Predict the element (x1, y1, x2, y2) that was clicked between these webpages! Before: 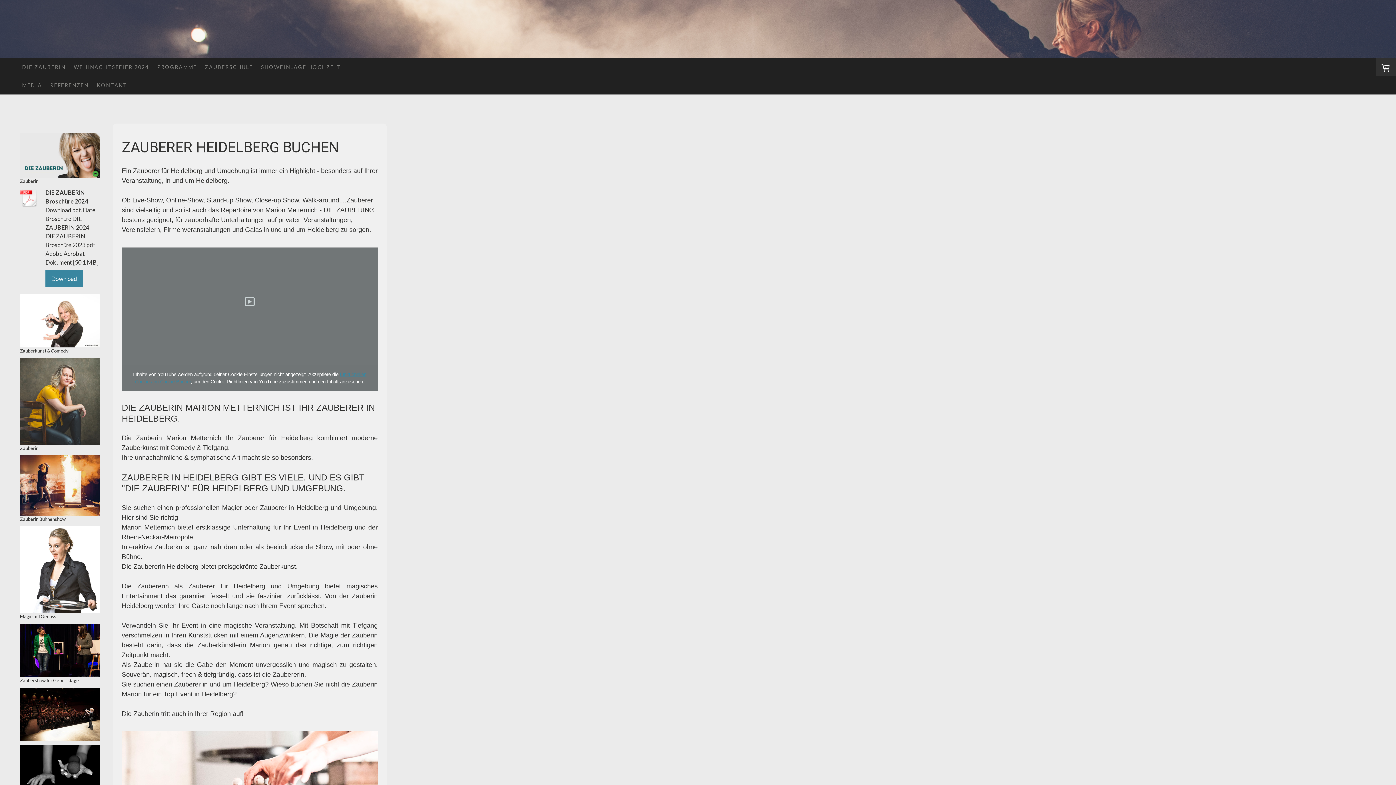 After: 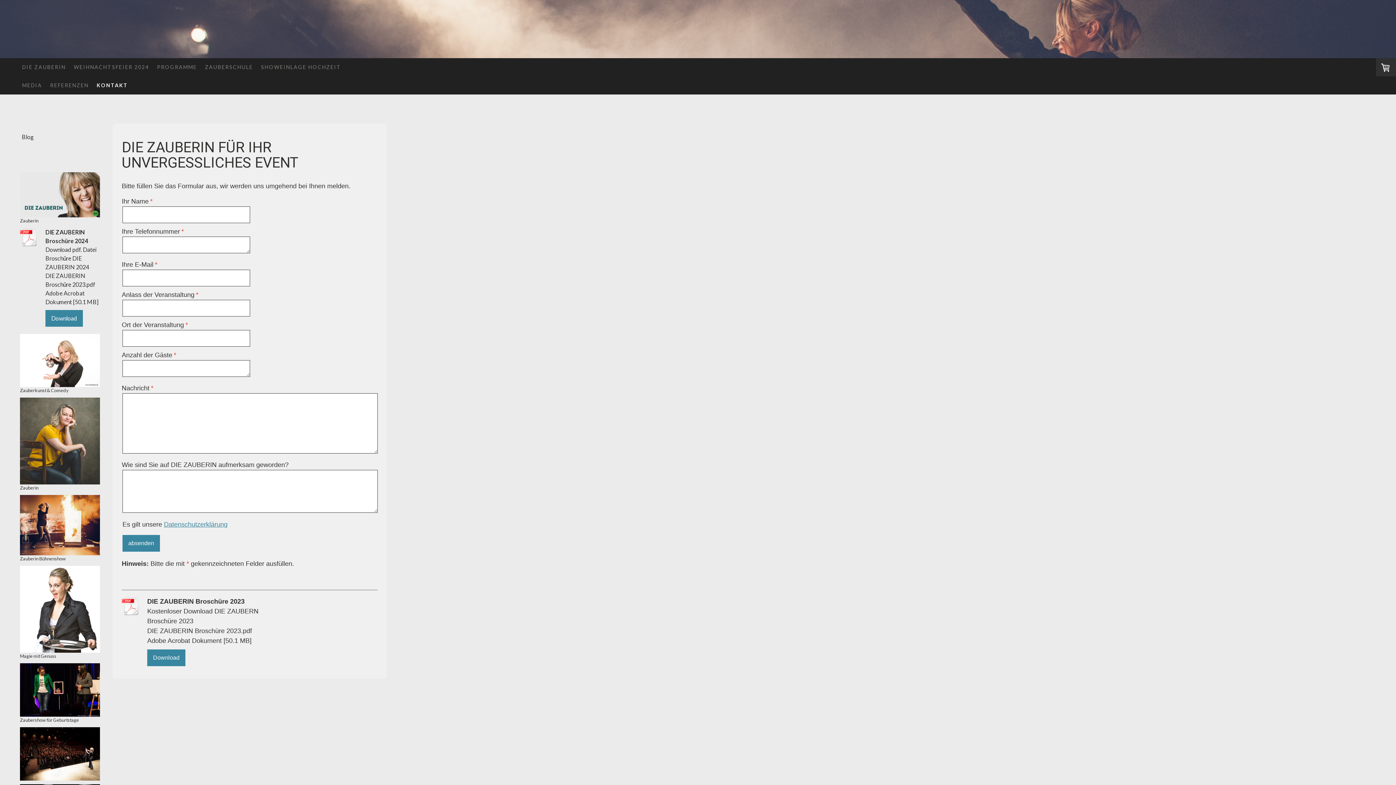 Action: bbox: (92, 76, 131, 94) label: KONTAKT